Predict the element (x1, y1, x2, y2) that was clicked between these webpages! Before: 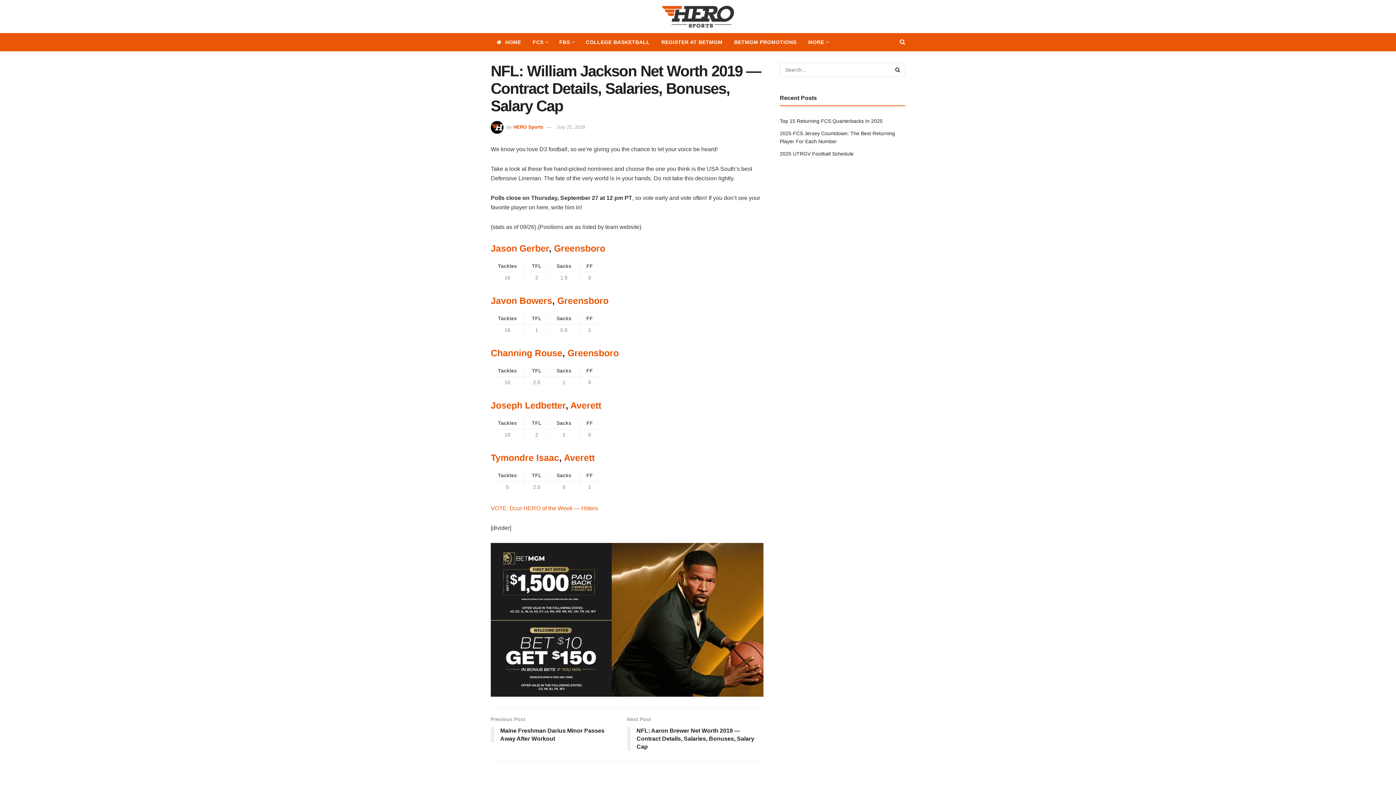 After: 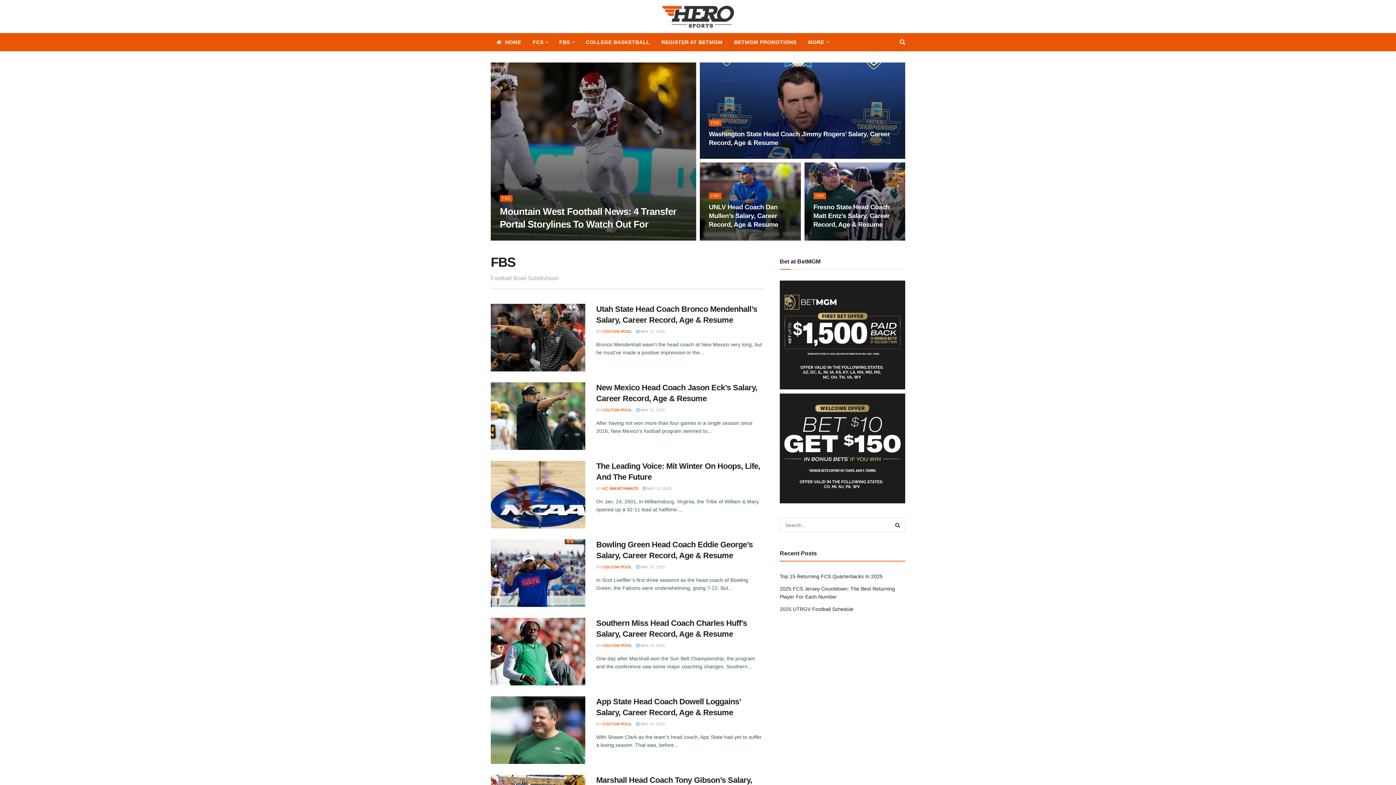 Action: bbox: (553, 33, 580, 51) label: FBS